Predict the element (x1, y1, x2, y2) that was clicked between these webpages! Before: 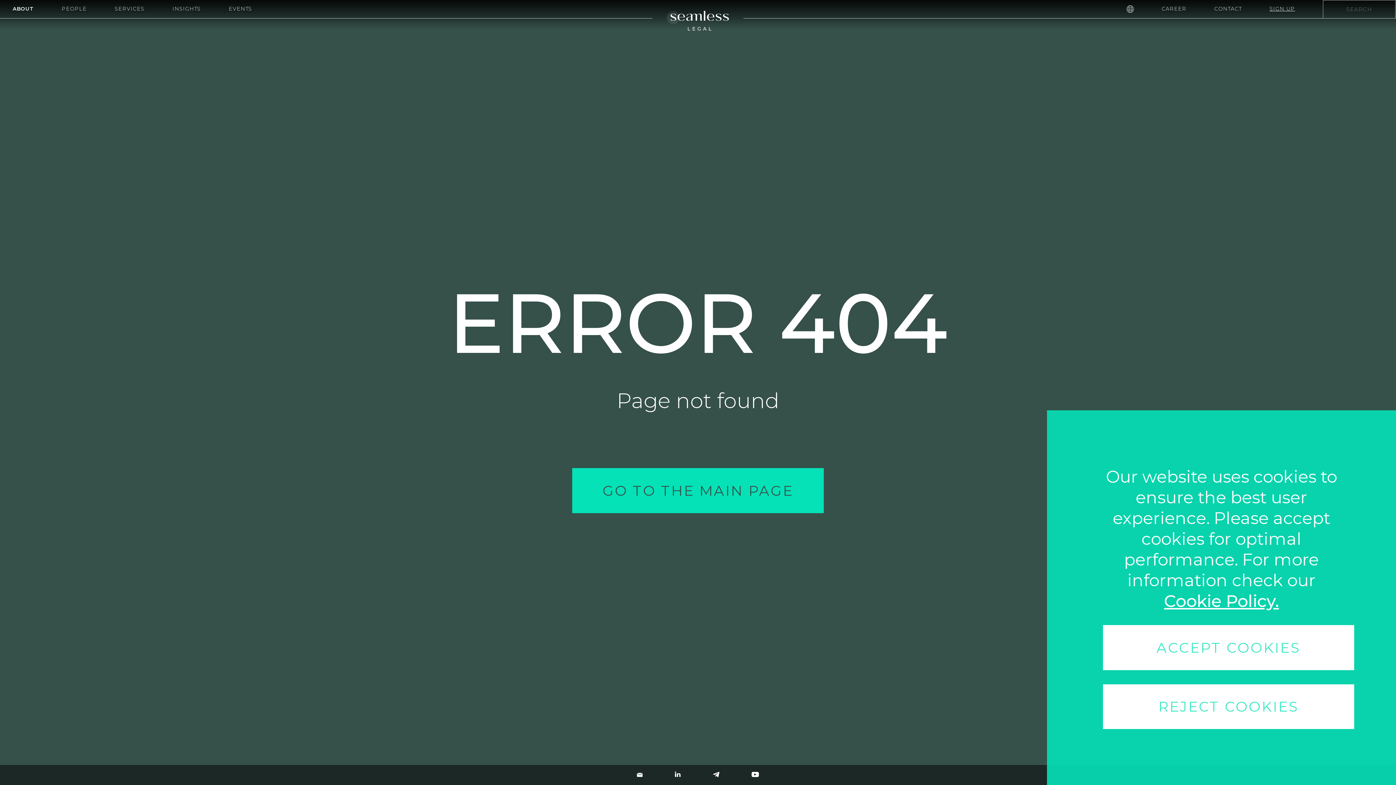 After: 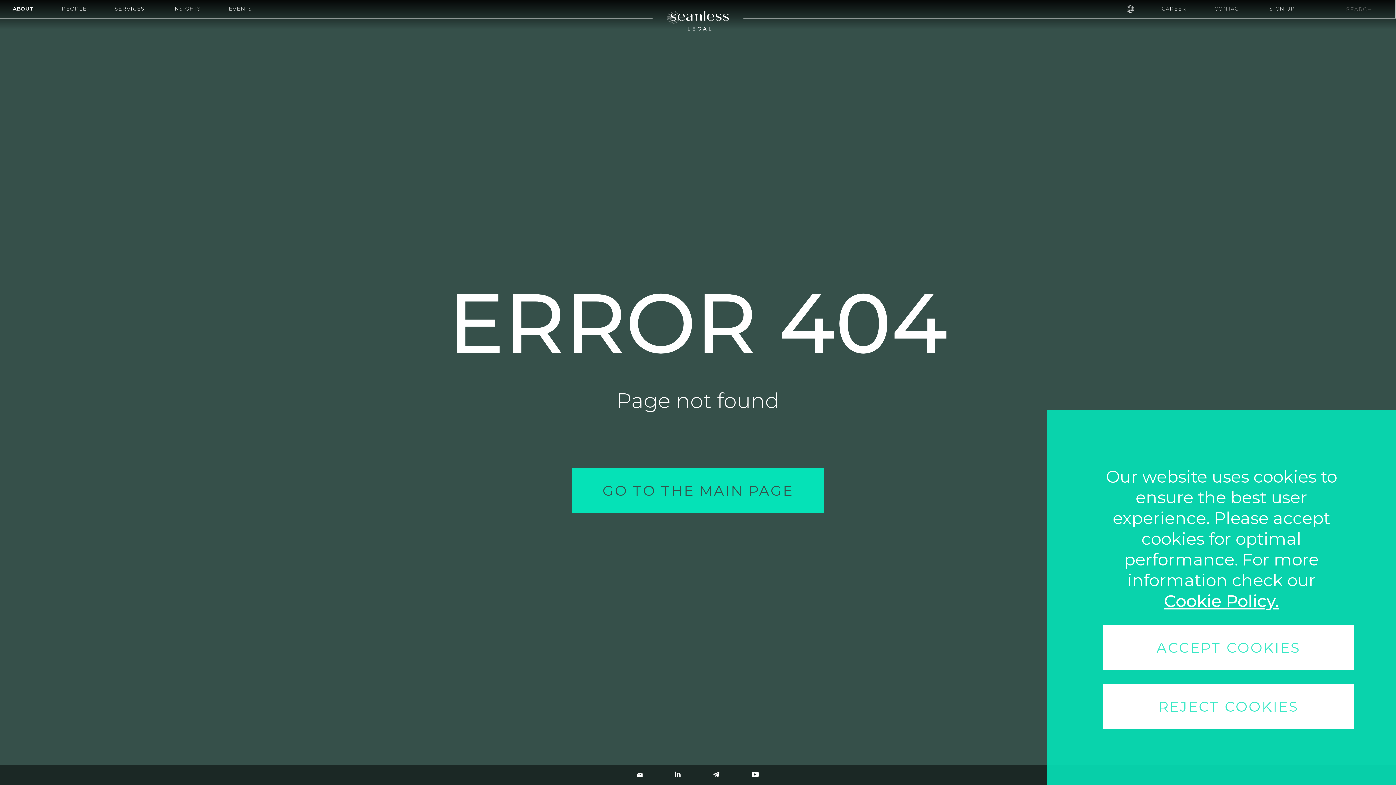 Action: bbox: (675, 771, 680, 778)